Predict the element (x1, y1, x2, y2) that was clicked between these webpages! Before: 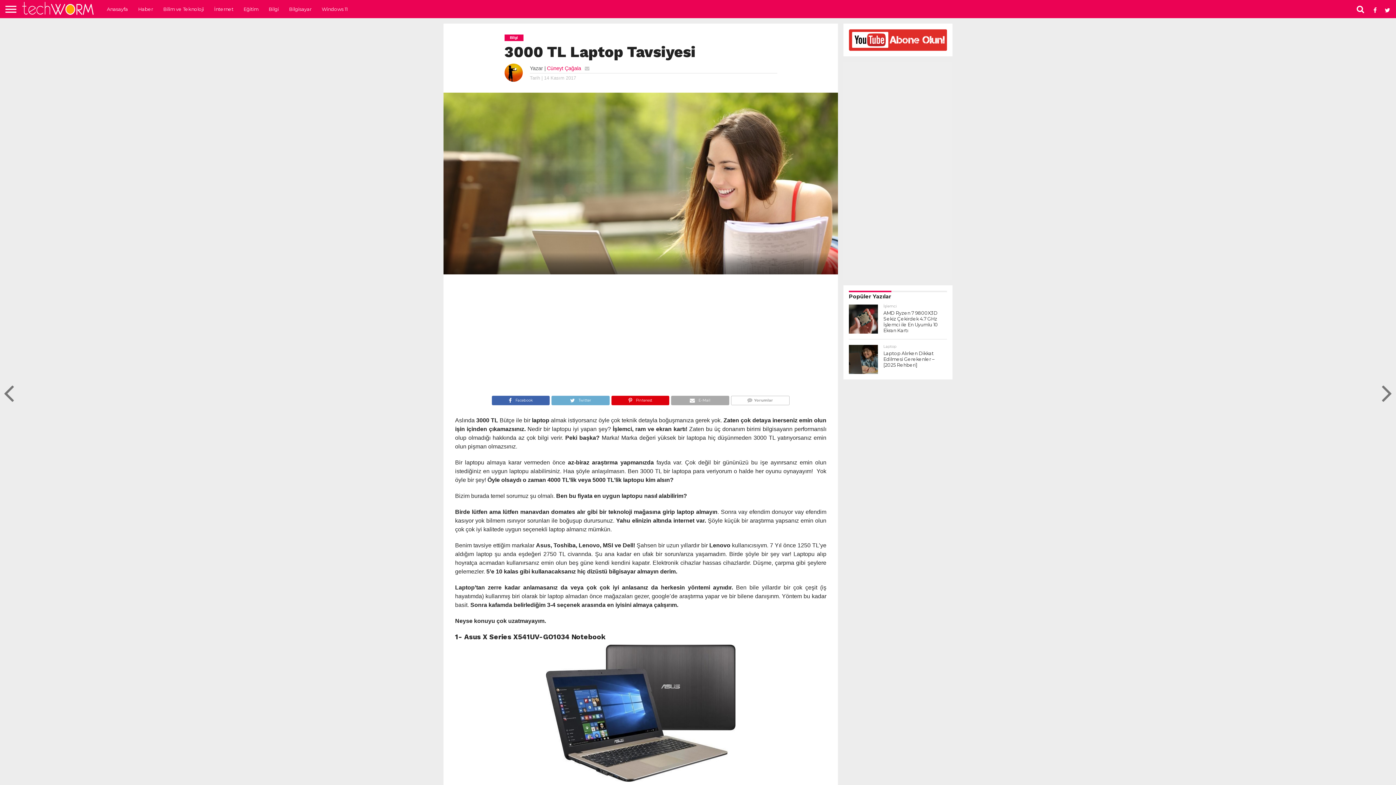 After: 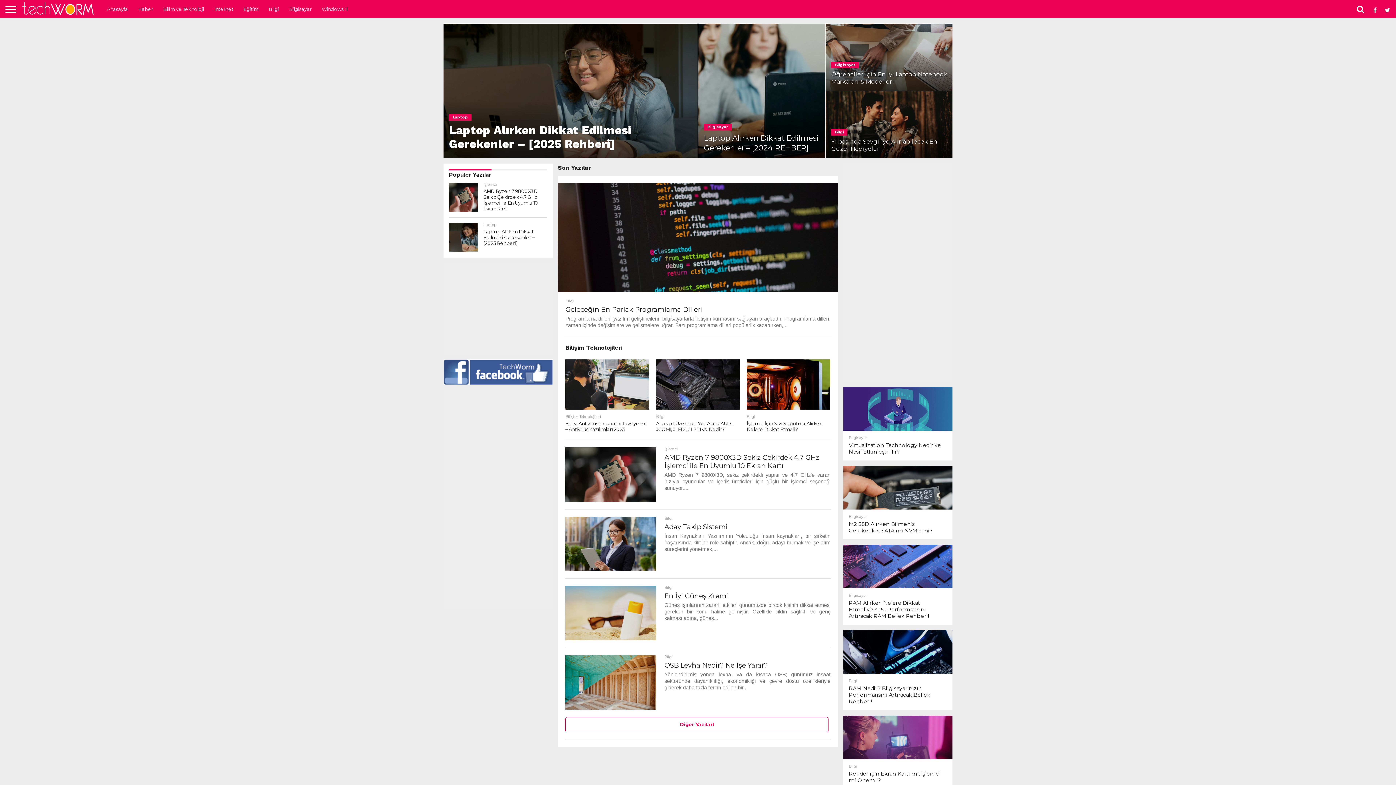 Action: label: Anasayfa bbox: (101, 0, 133, 18)